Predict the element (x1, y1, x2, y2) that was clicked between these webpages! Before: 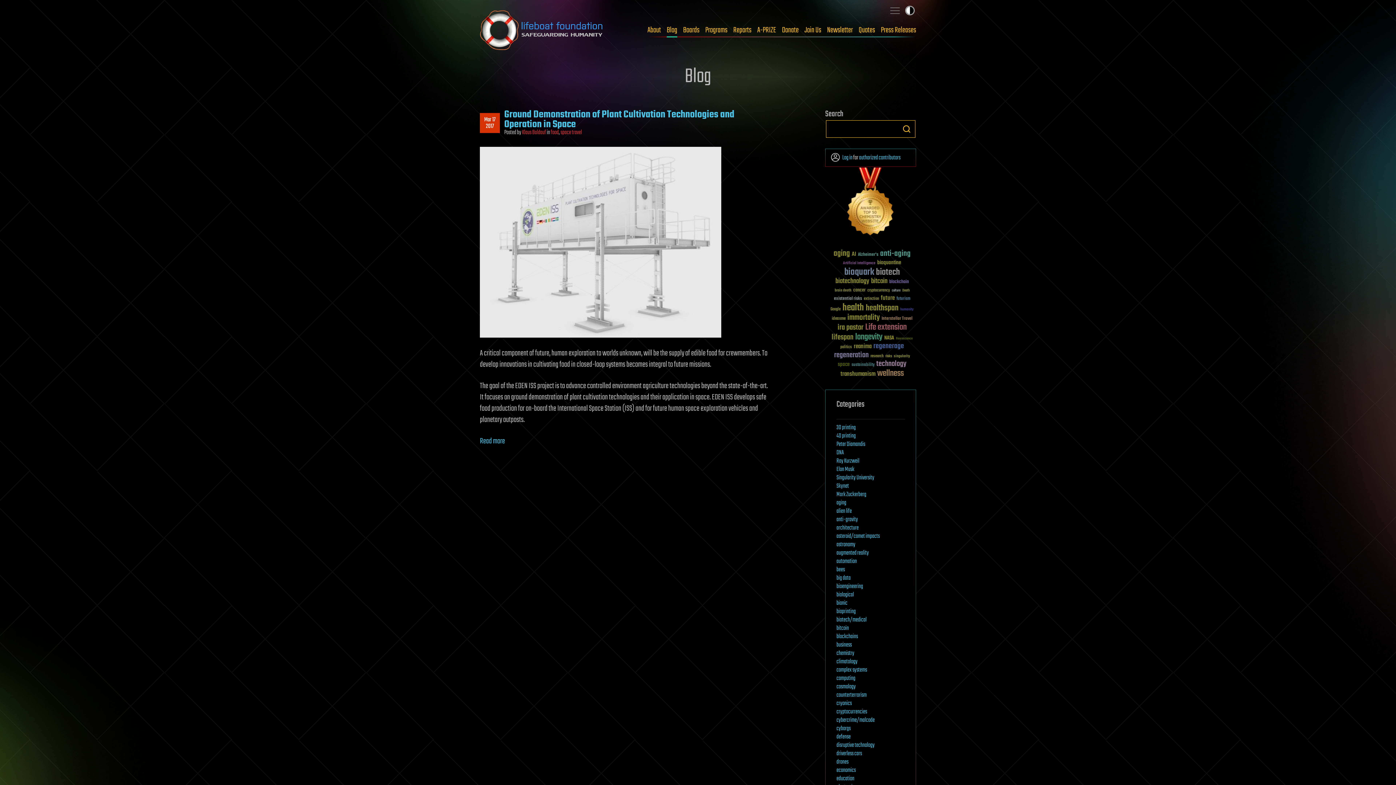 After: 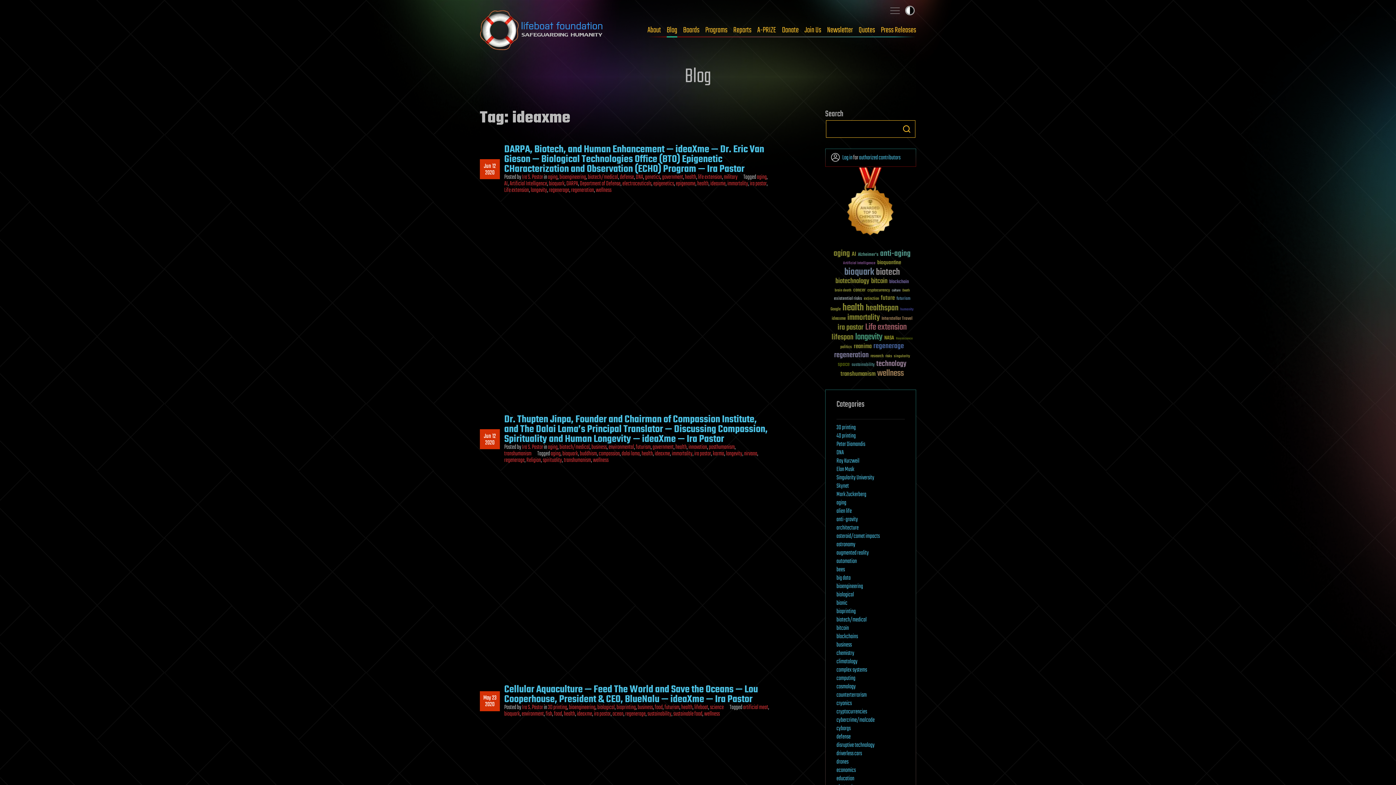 Action: label: ideaxme (34 items) bbox: (832, 316, 845, 321)